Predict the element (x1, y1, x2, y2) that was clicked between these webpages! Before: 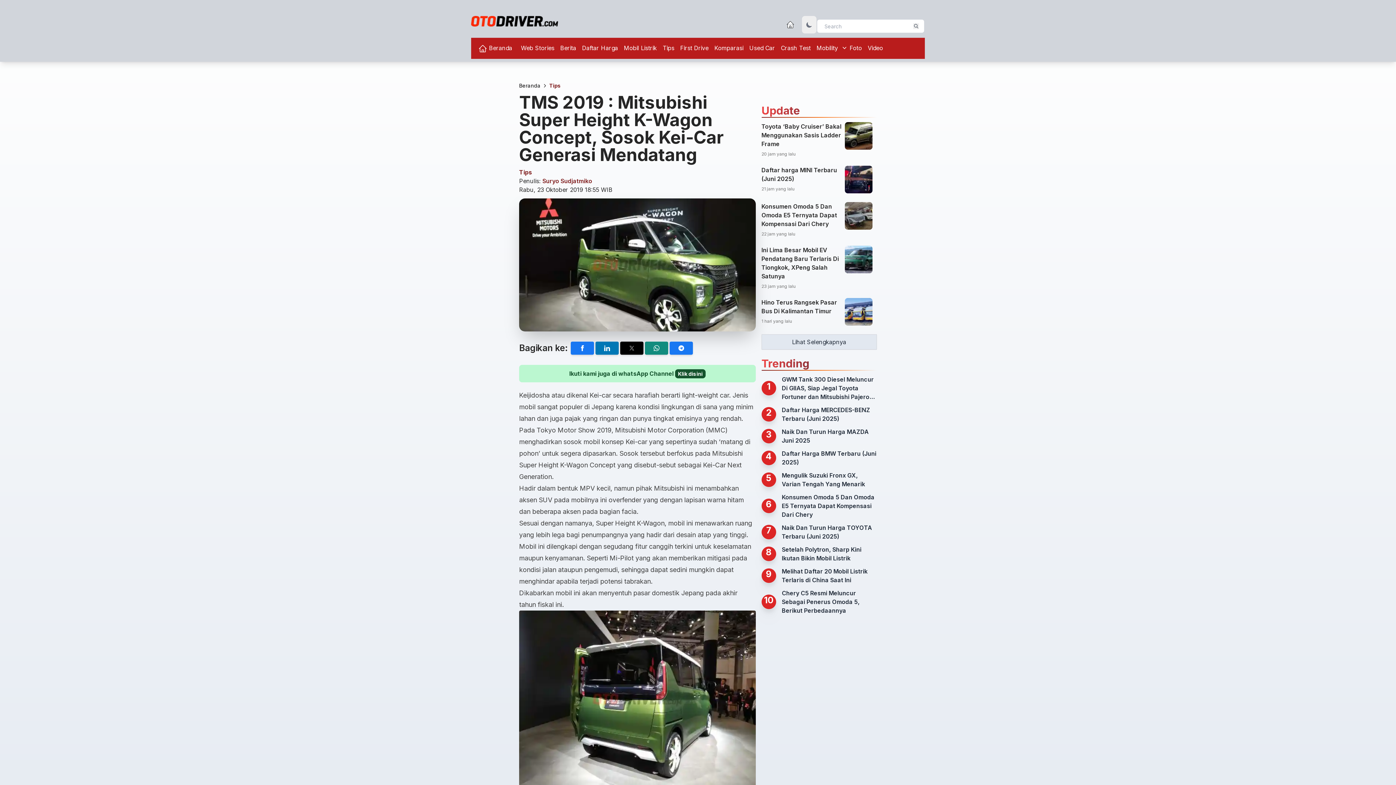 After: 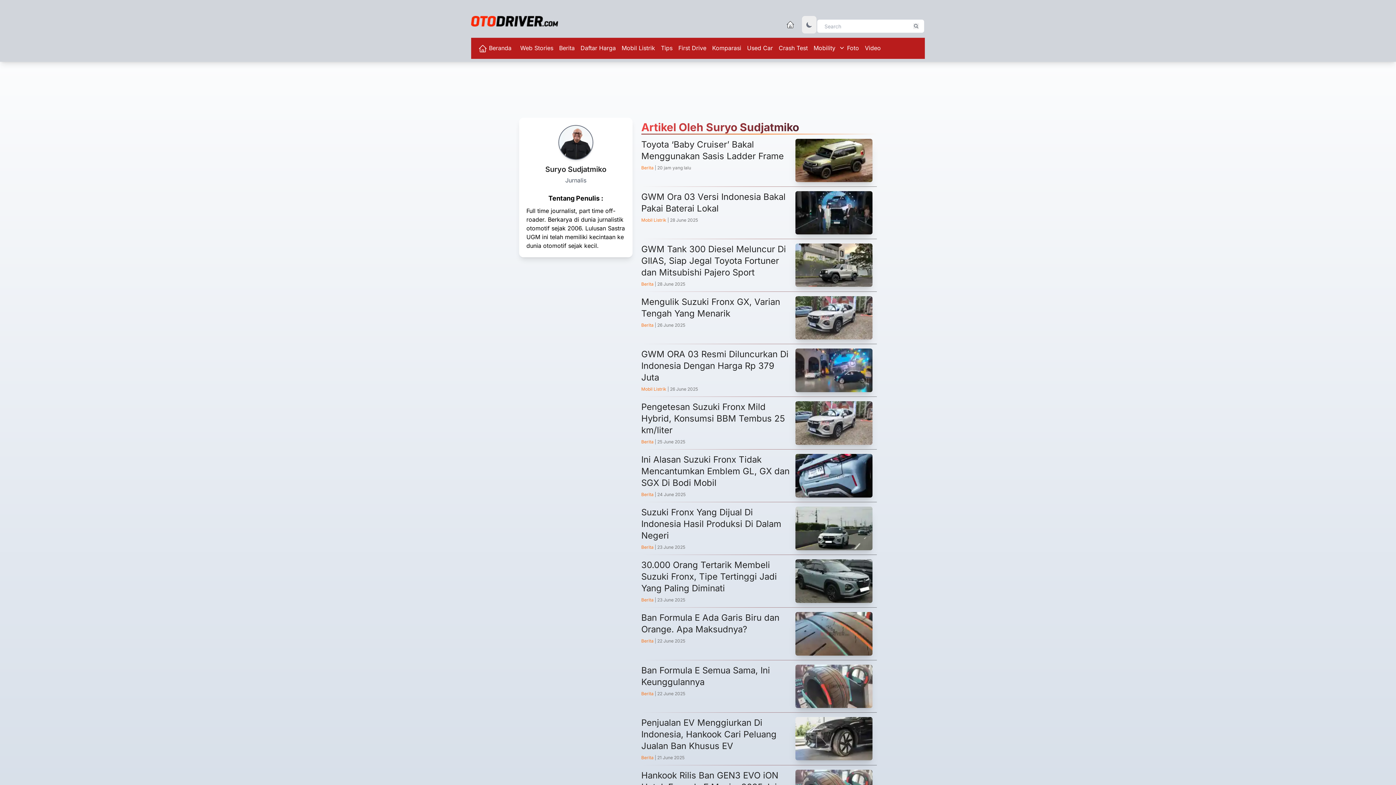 Action: label: Suryo Sudjatmiko bbox: (542, 242, 592, 250)